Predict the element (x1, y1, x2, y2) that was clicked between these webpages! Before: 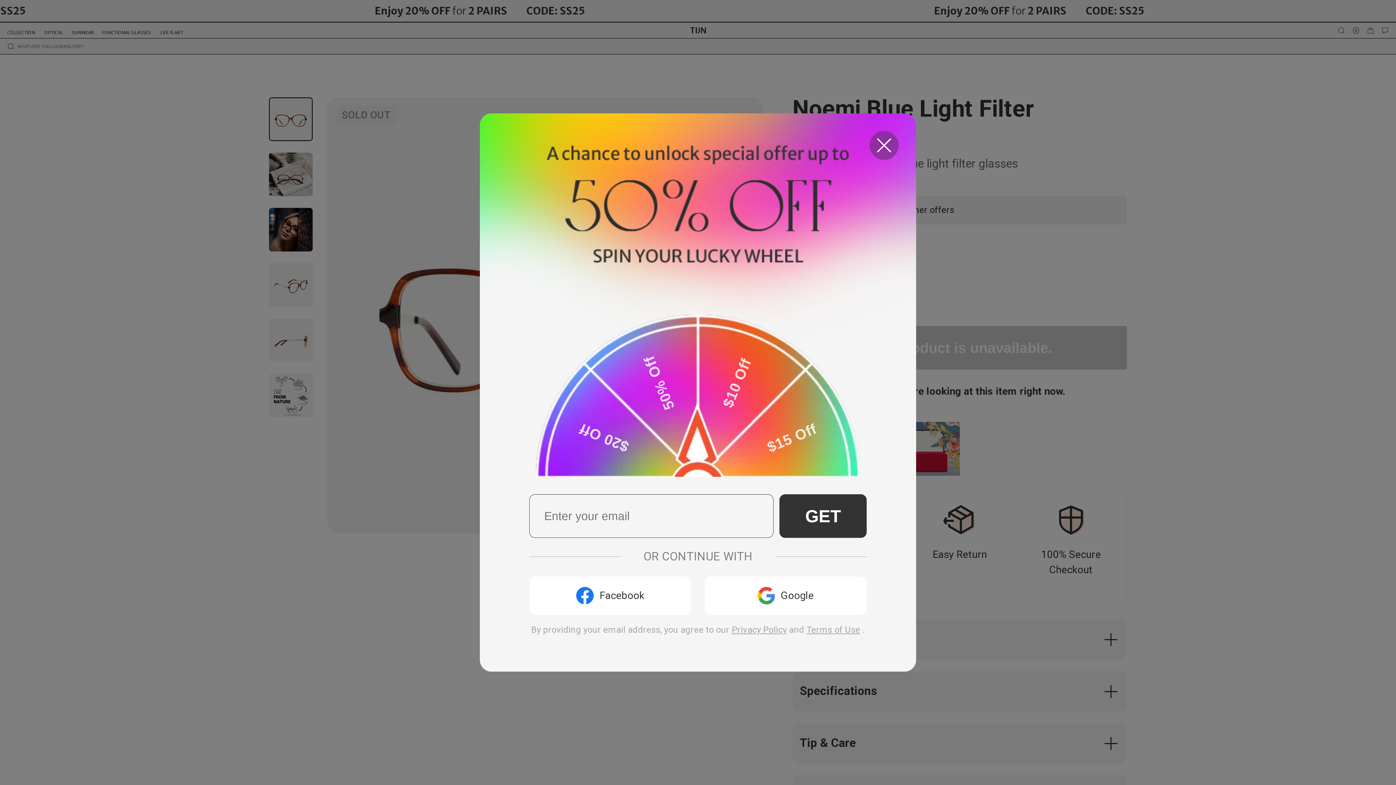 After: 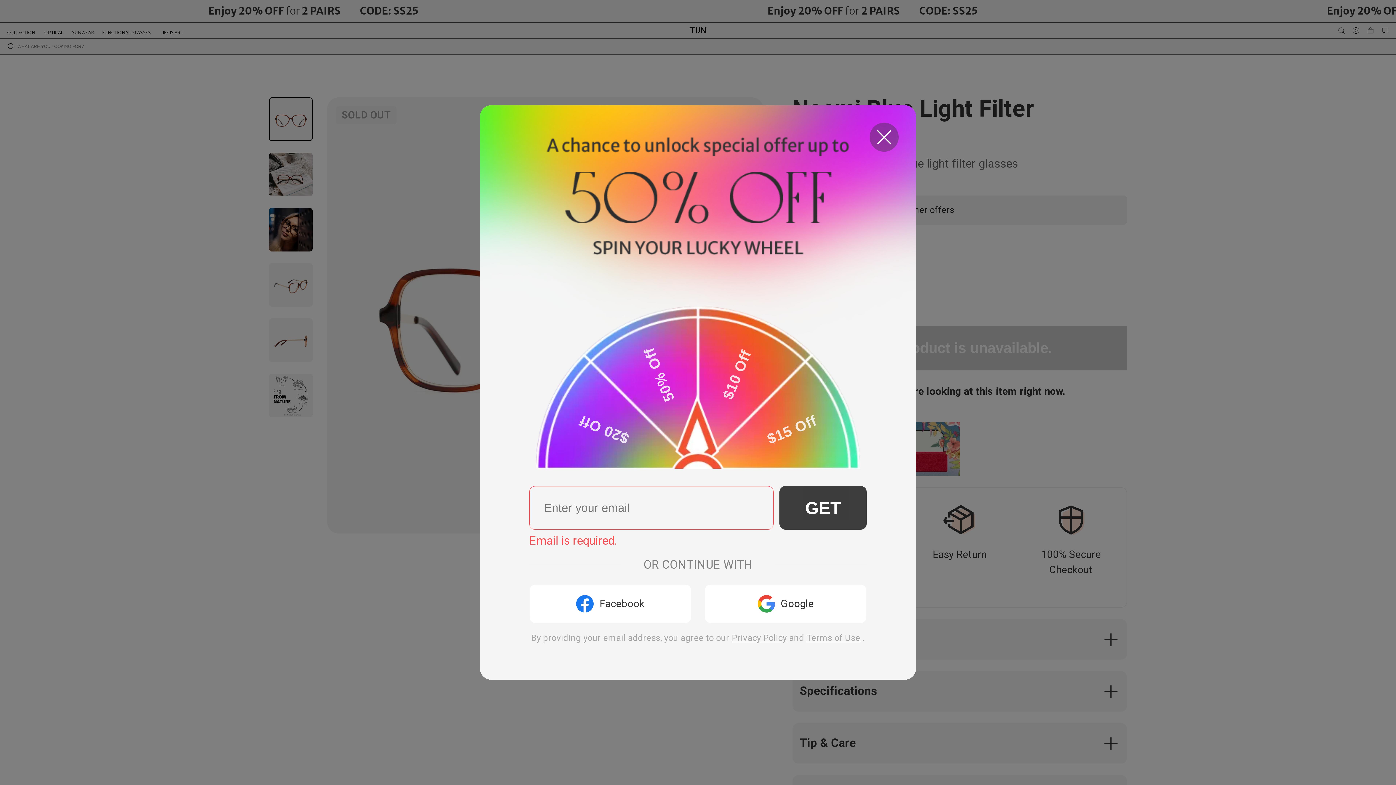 Action: label: GET bbox: (779, 494, 866, 538)